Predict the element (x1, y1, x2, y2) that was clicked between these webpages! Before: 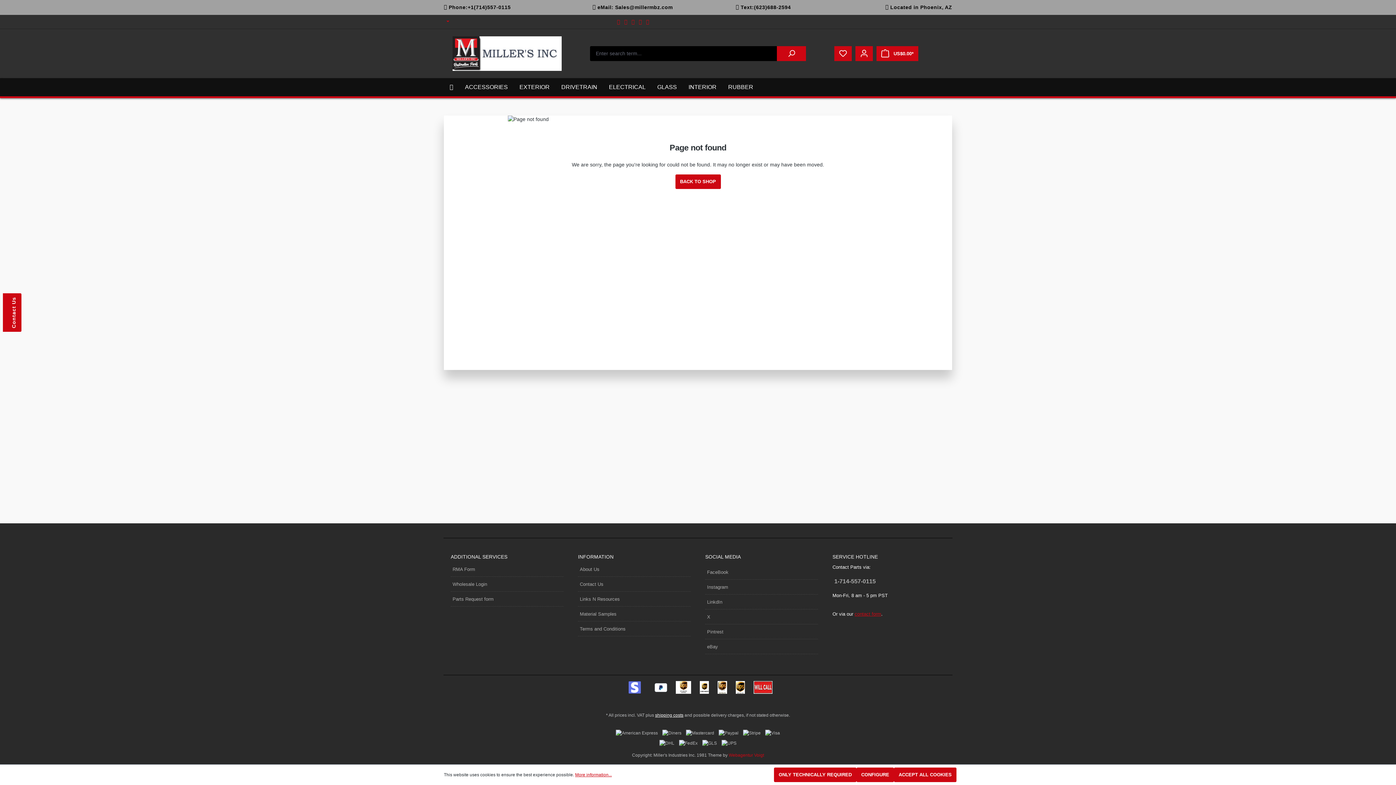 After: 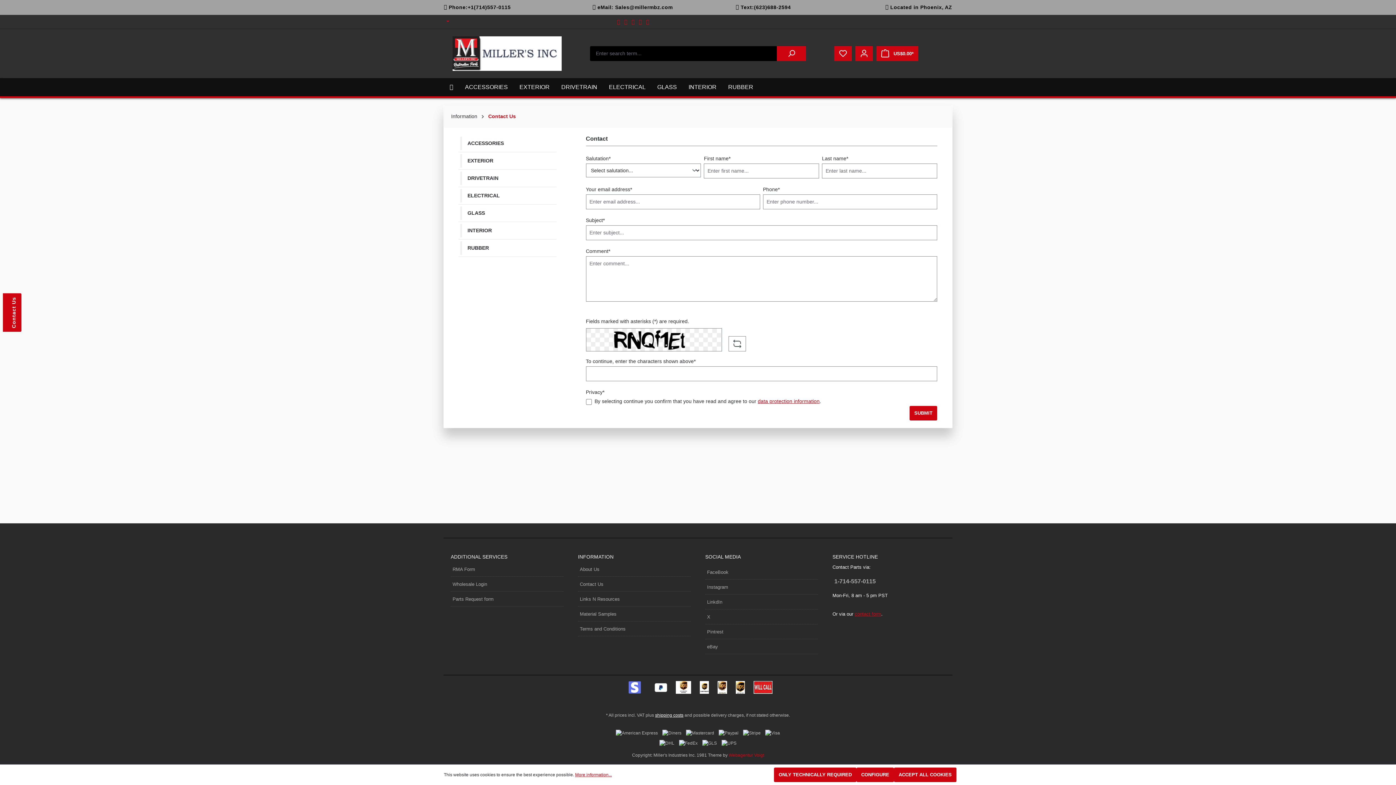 Action: bbox: (578, 580, 690, 592) label: Contact Us